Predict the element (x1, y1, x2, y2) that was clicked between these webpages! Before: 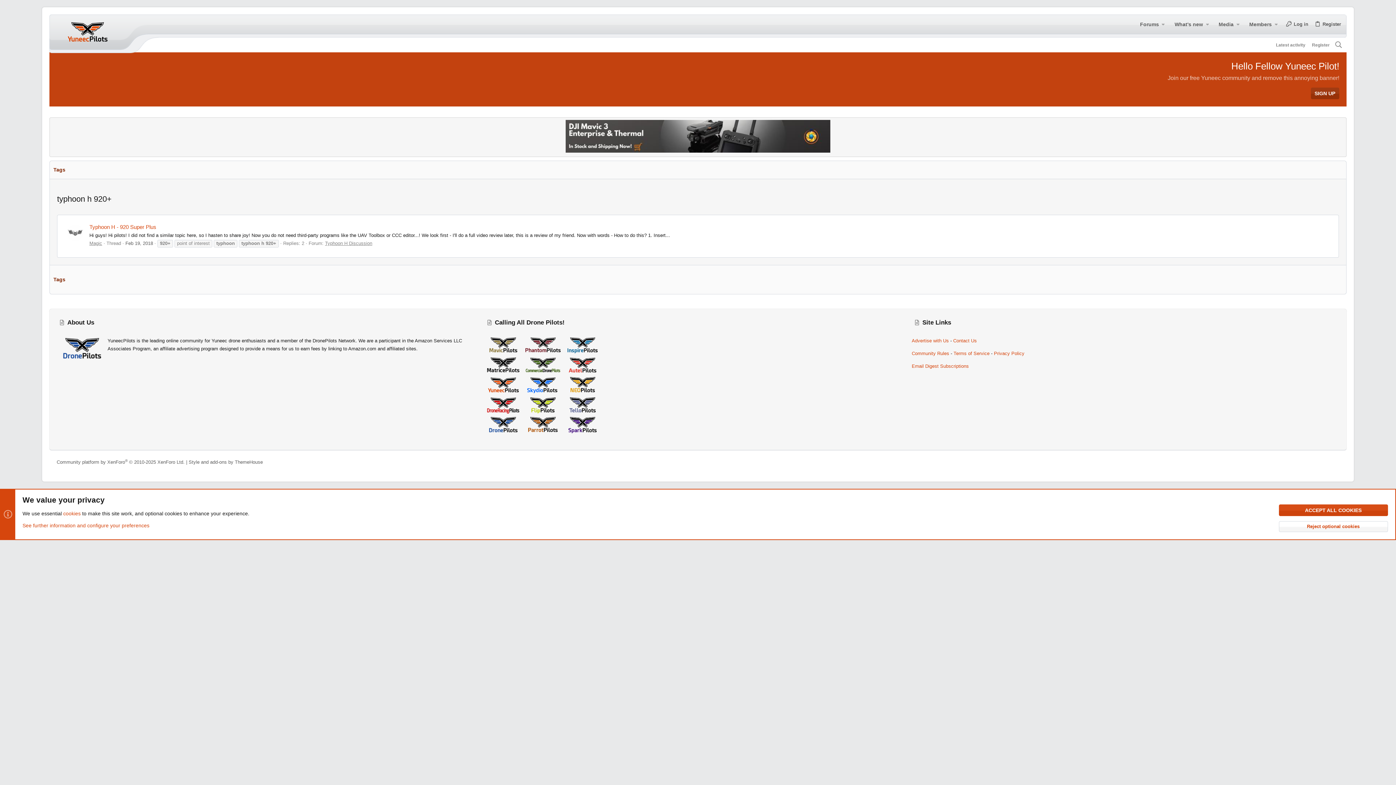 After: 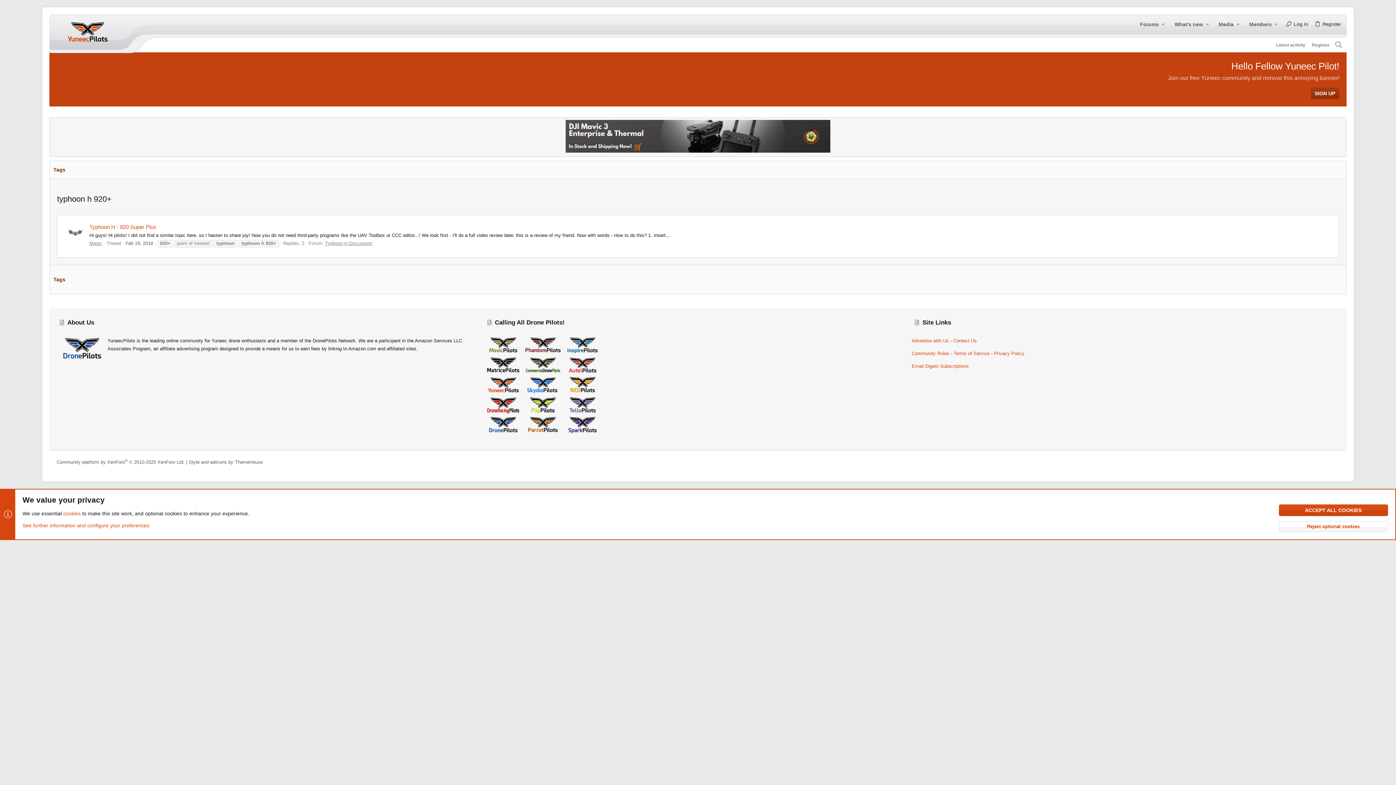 Action: bbox: (524, 349, 562, 354)